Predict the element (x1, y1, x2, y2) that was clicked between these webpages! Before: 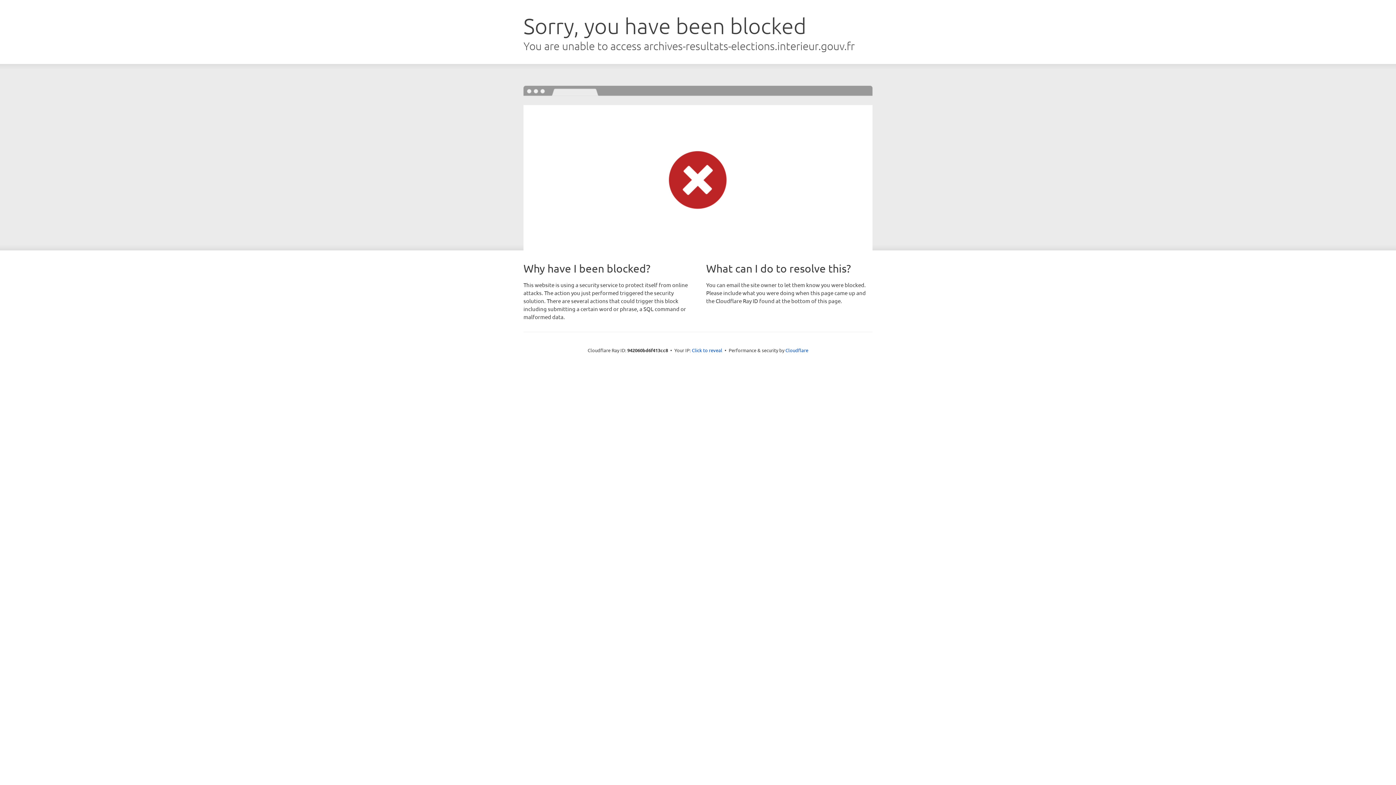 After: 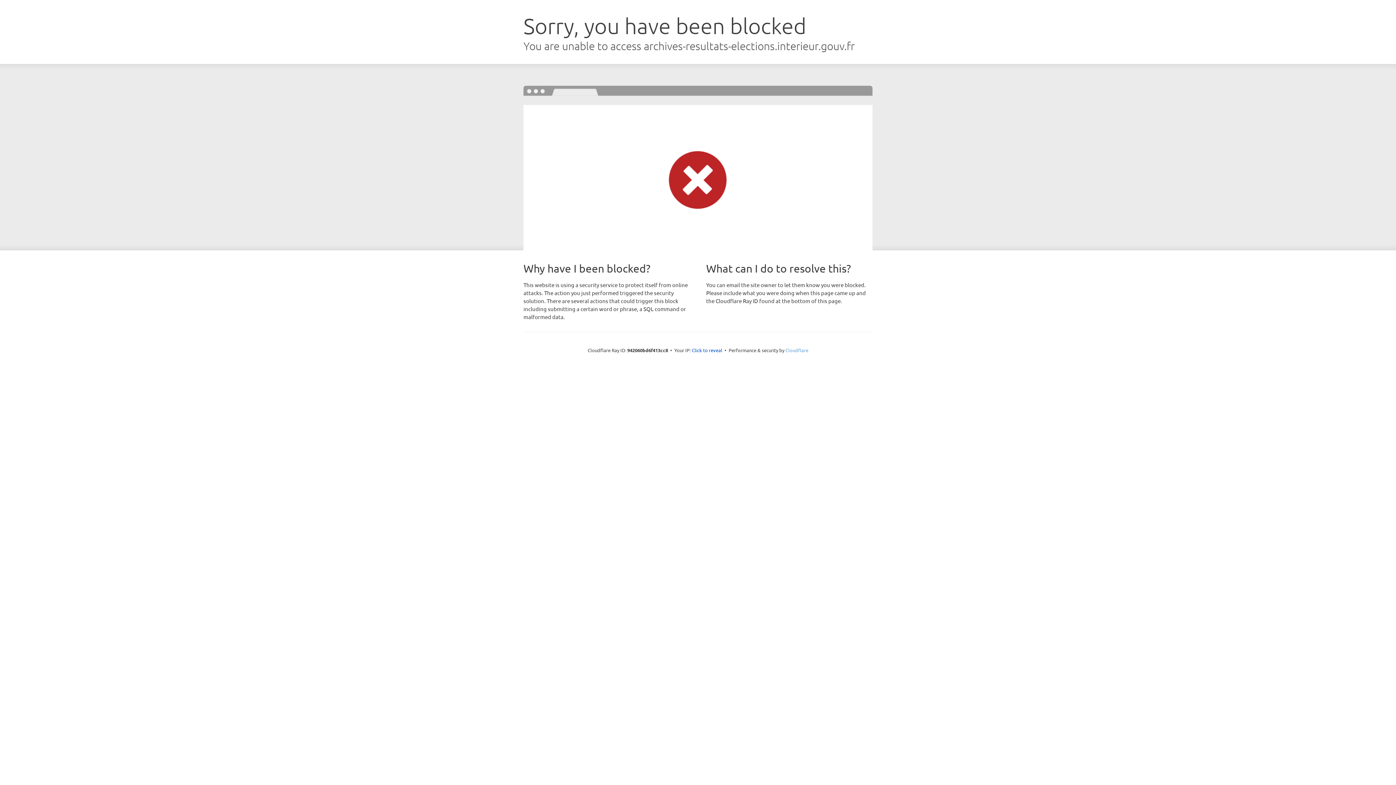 Action: label: Cloudflare bbox: (785, 347, 808, 353)